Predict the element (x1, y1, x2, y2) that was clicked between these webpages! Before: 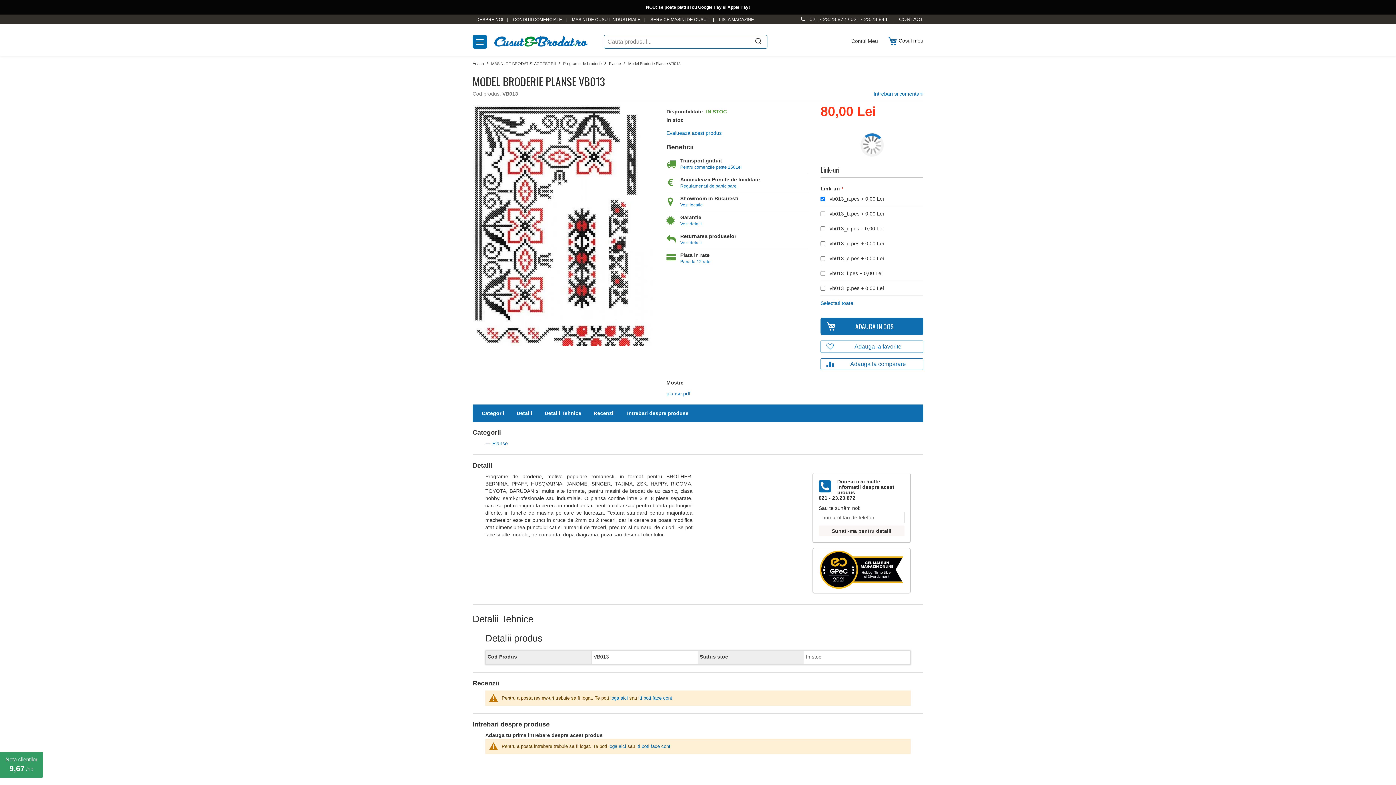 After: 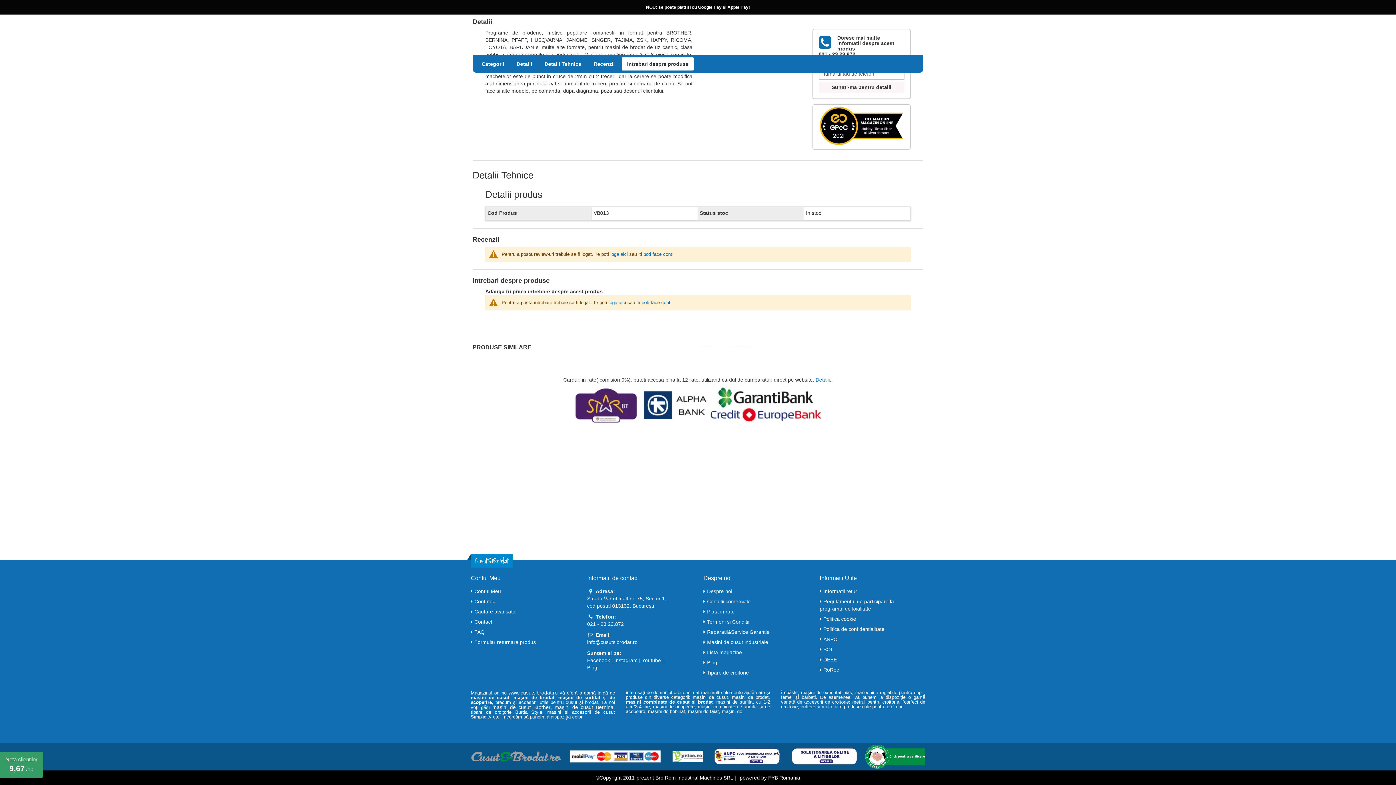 Action: label: Intrebari despre produse bbox: (621, 406, 694, 419)